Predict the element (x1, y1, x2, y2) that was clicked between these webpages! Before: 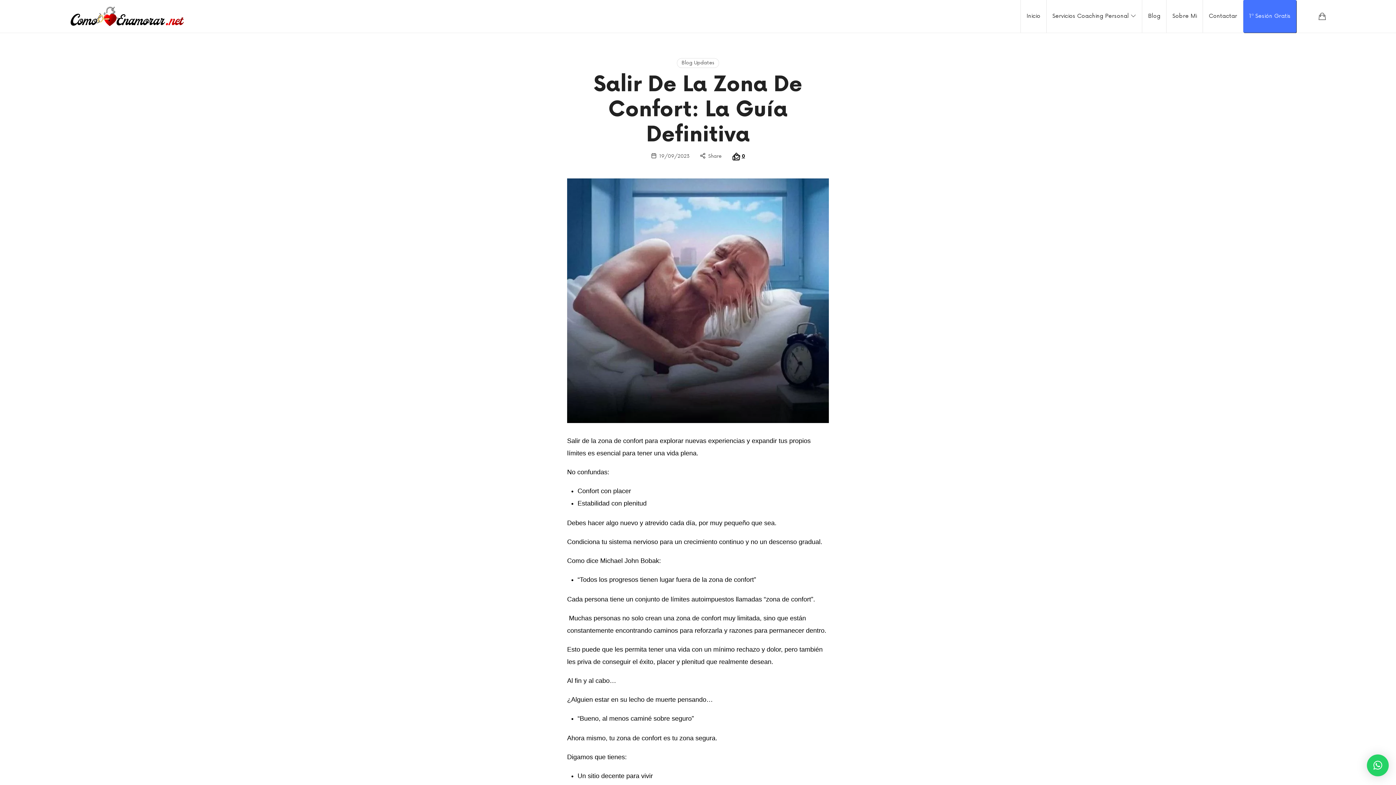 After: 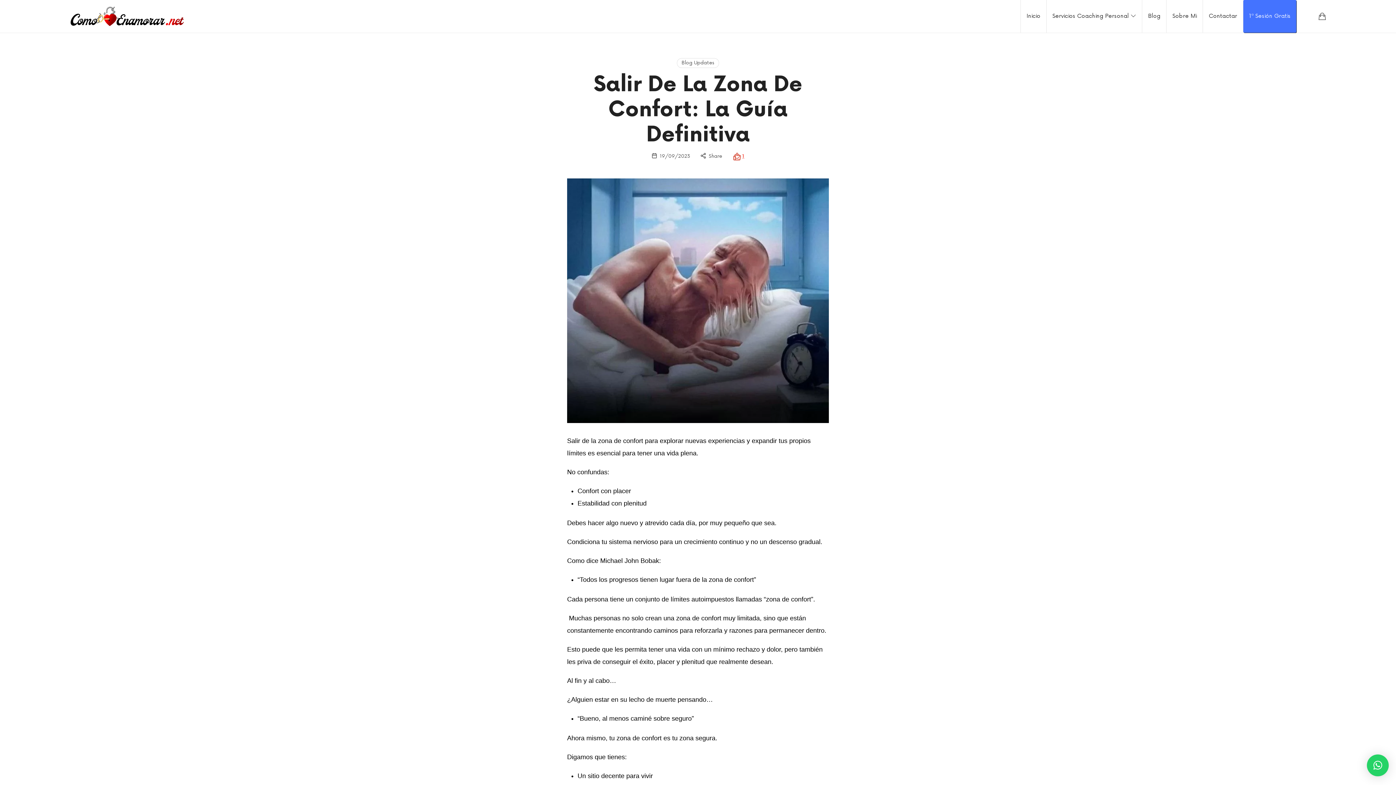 Action: label: 0 bbox: (732, 153, 745, 160)